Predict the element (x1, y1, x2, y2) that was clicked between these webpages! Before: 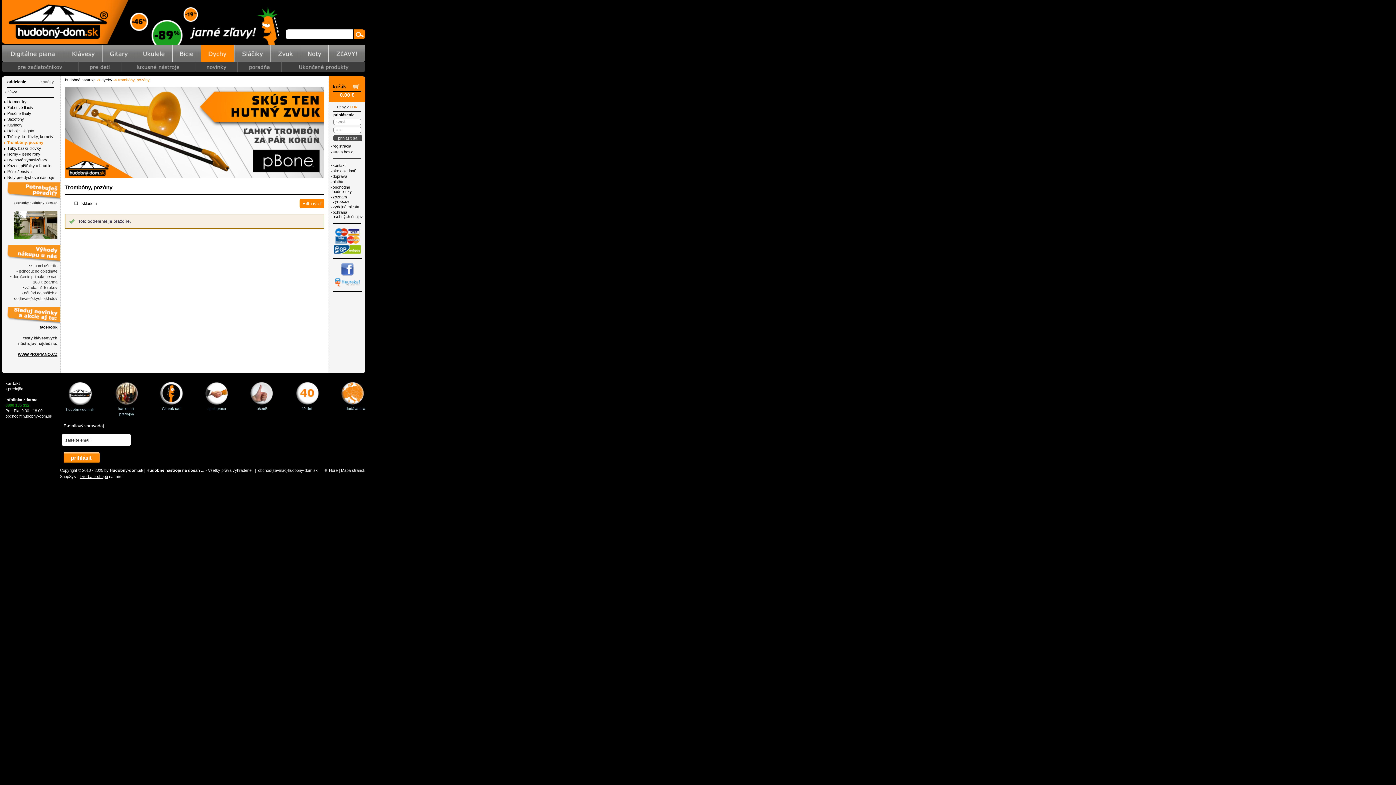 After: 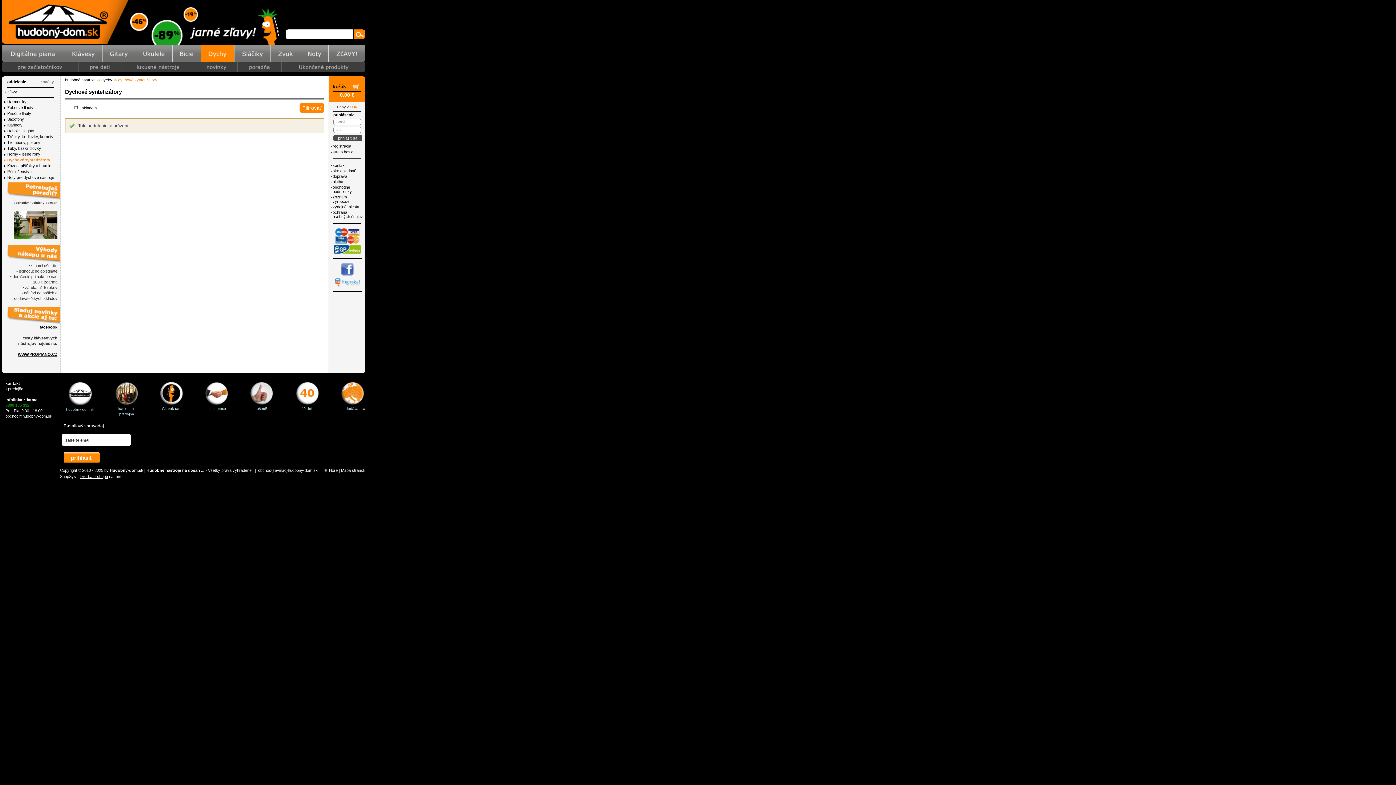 Action: bbox: (1, 157, 60, 162) label: Dychové syntetizátory